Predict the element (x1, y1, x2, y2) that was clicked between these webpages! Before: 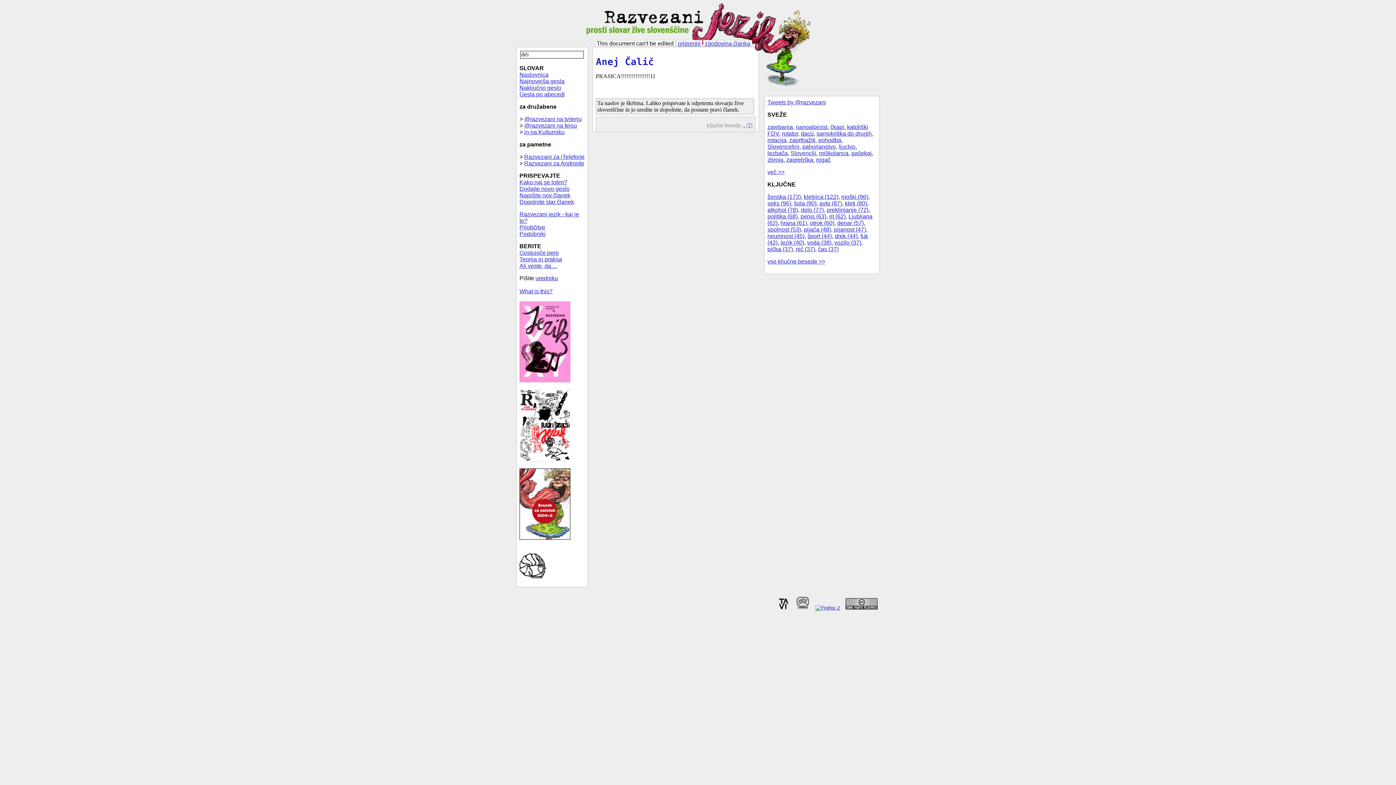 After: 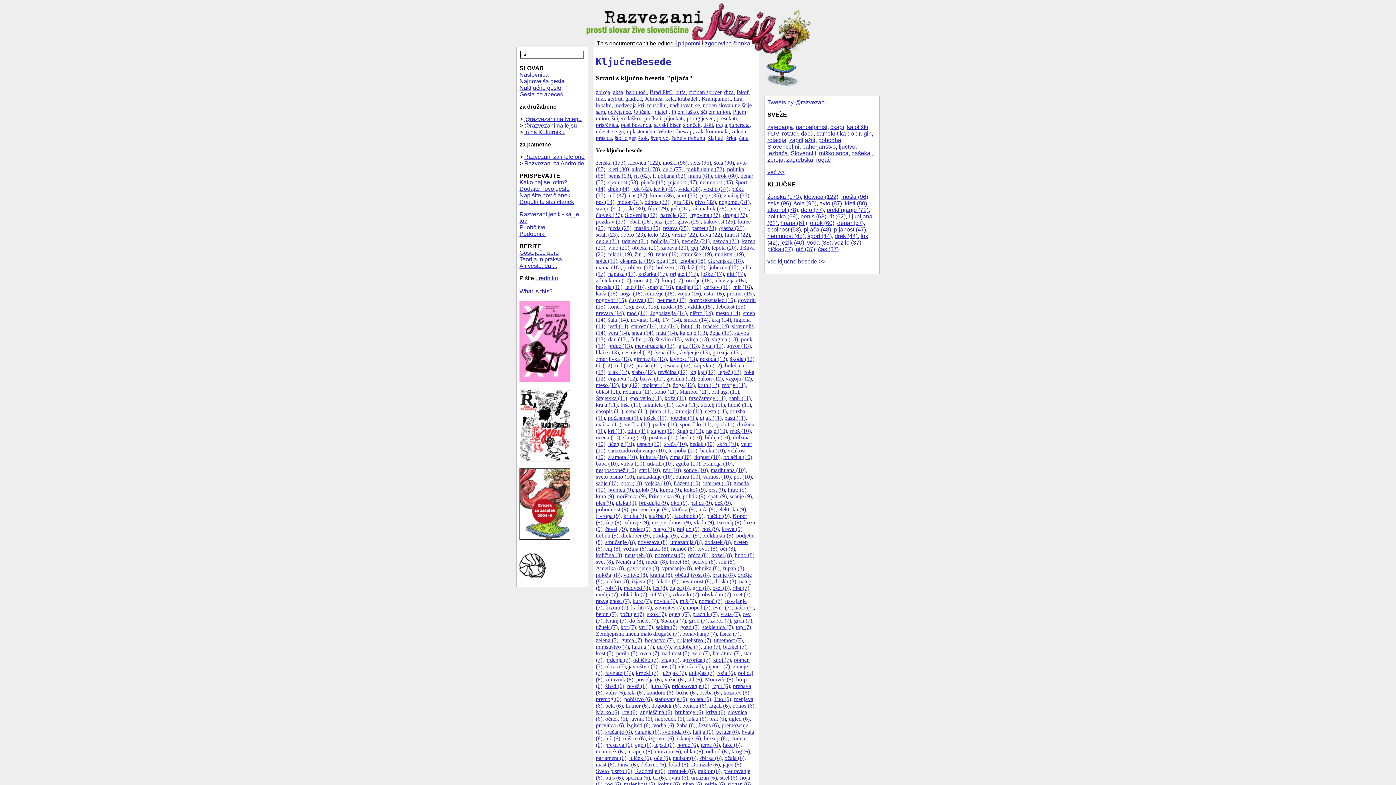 Action: label: pijača (48) bbox: (804, 226, 831, 232)